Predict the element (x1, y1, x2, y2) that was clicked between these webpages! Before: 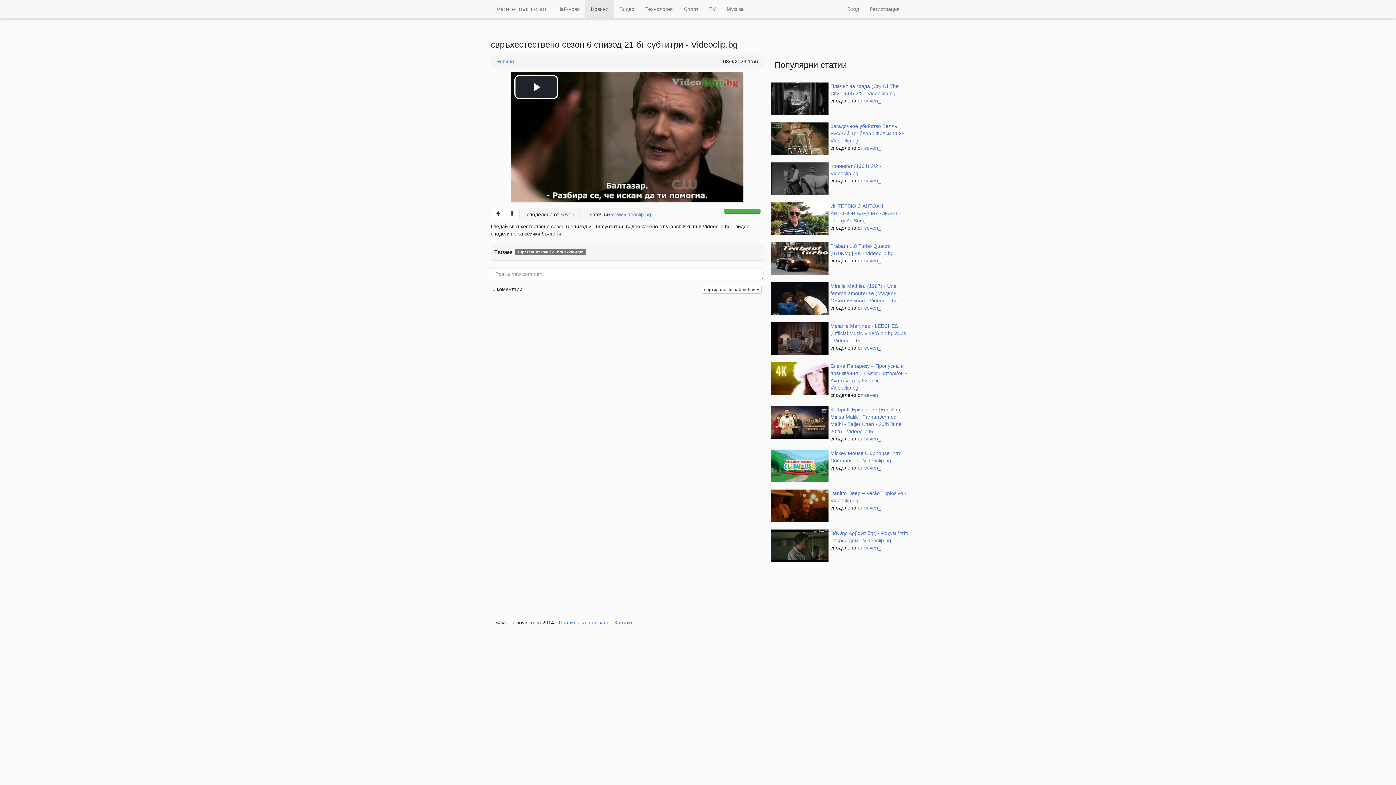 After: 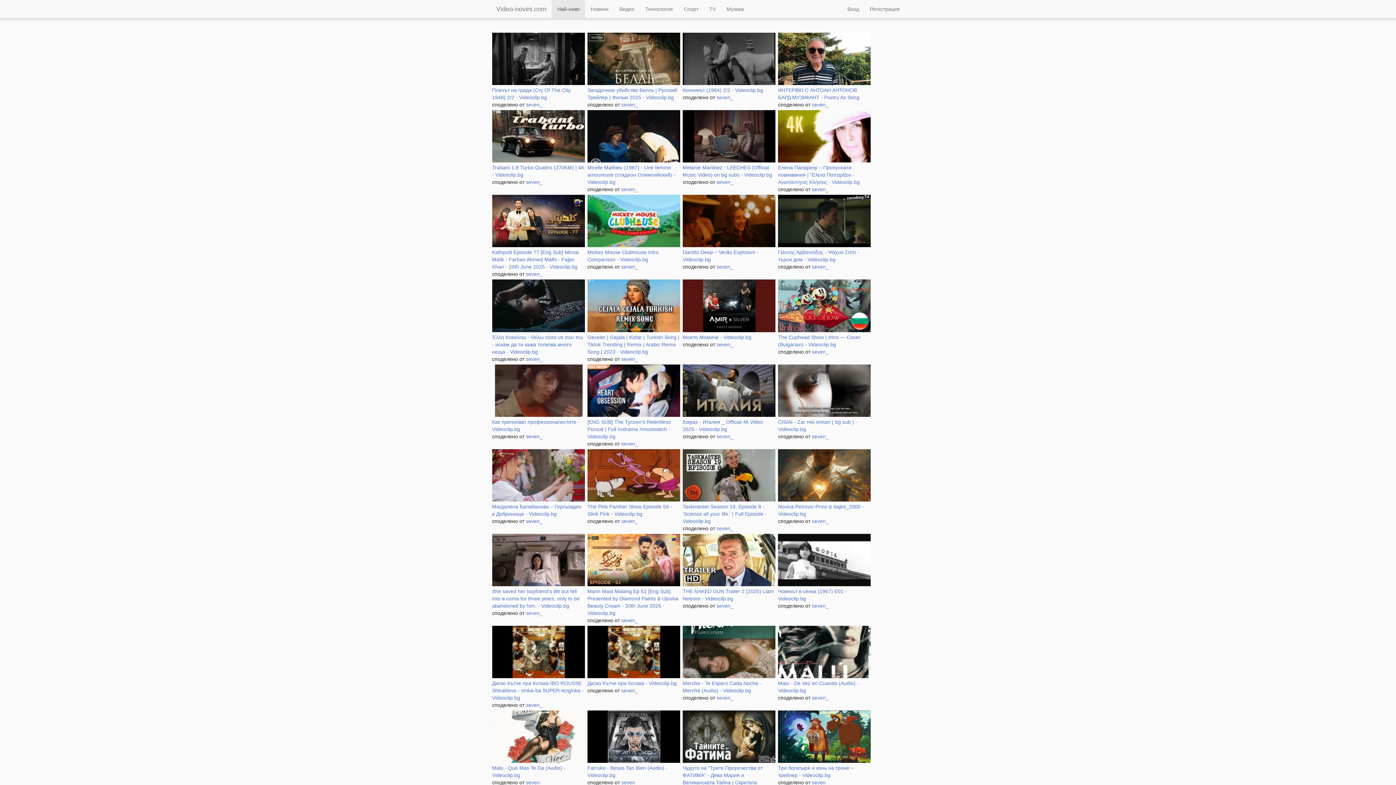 Action: label: Най-ново bbox: (552, 0, 585, 18)